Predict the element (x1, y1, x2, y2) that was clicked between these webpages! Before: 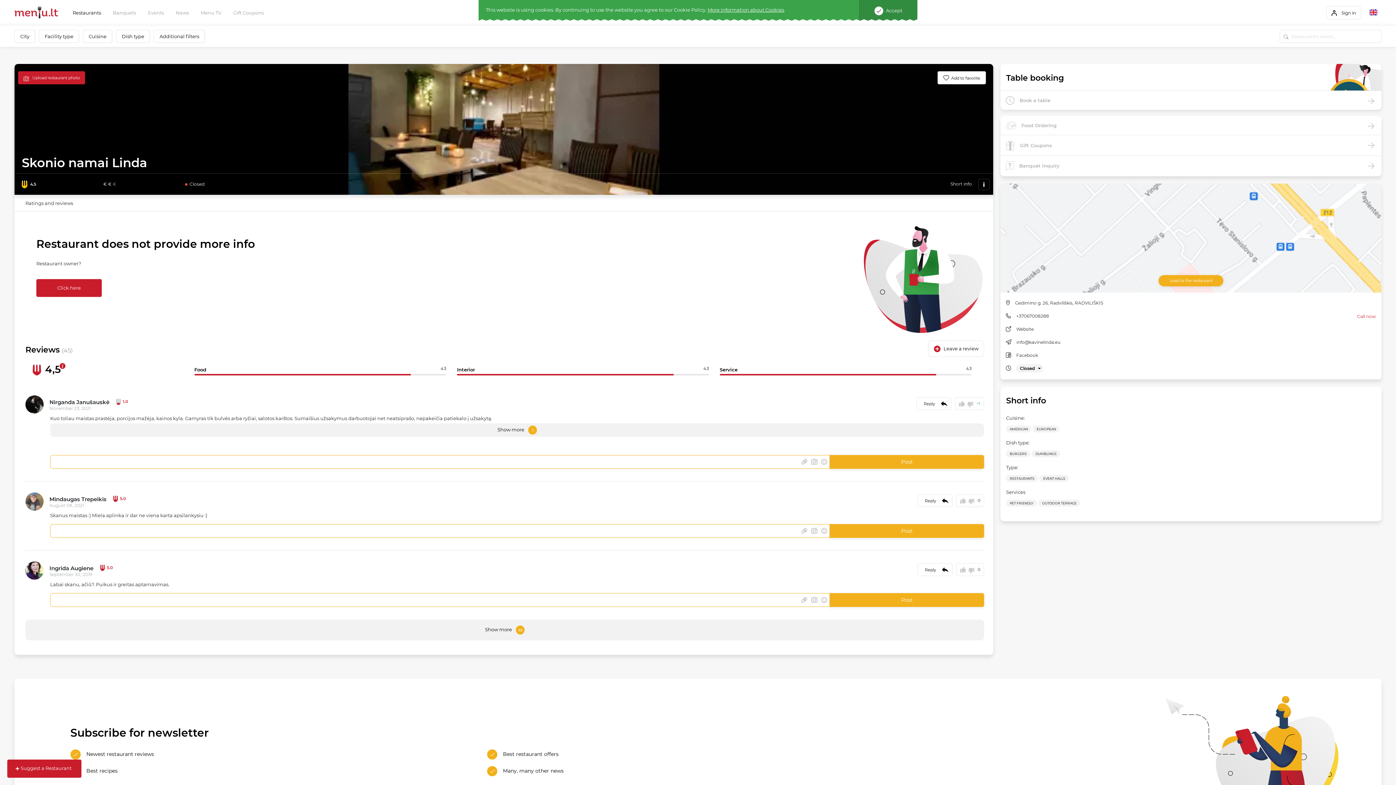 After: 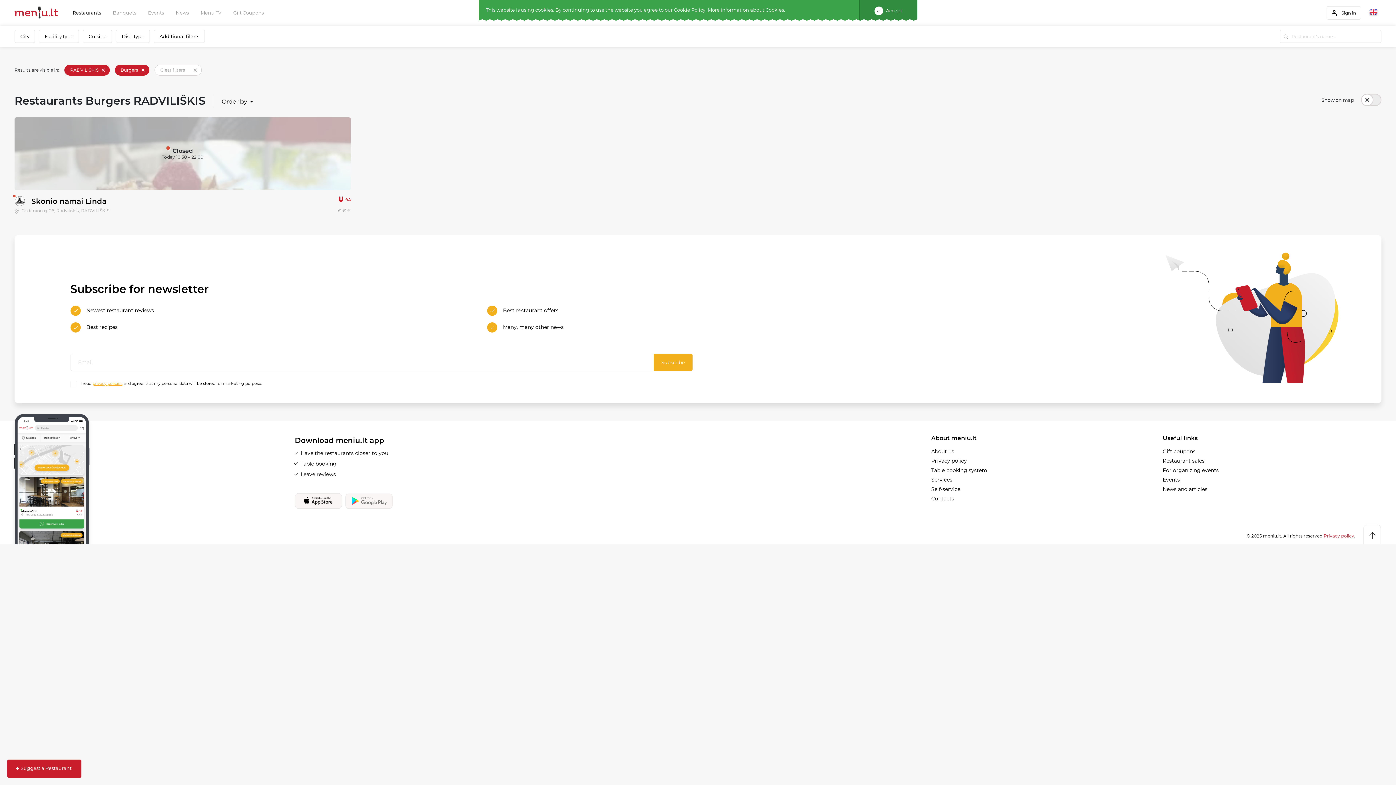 Action: bbox: (1006, 450, 1030, 457) label: BURGERS